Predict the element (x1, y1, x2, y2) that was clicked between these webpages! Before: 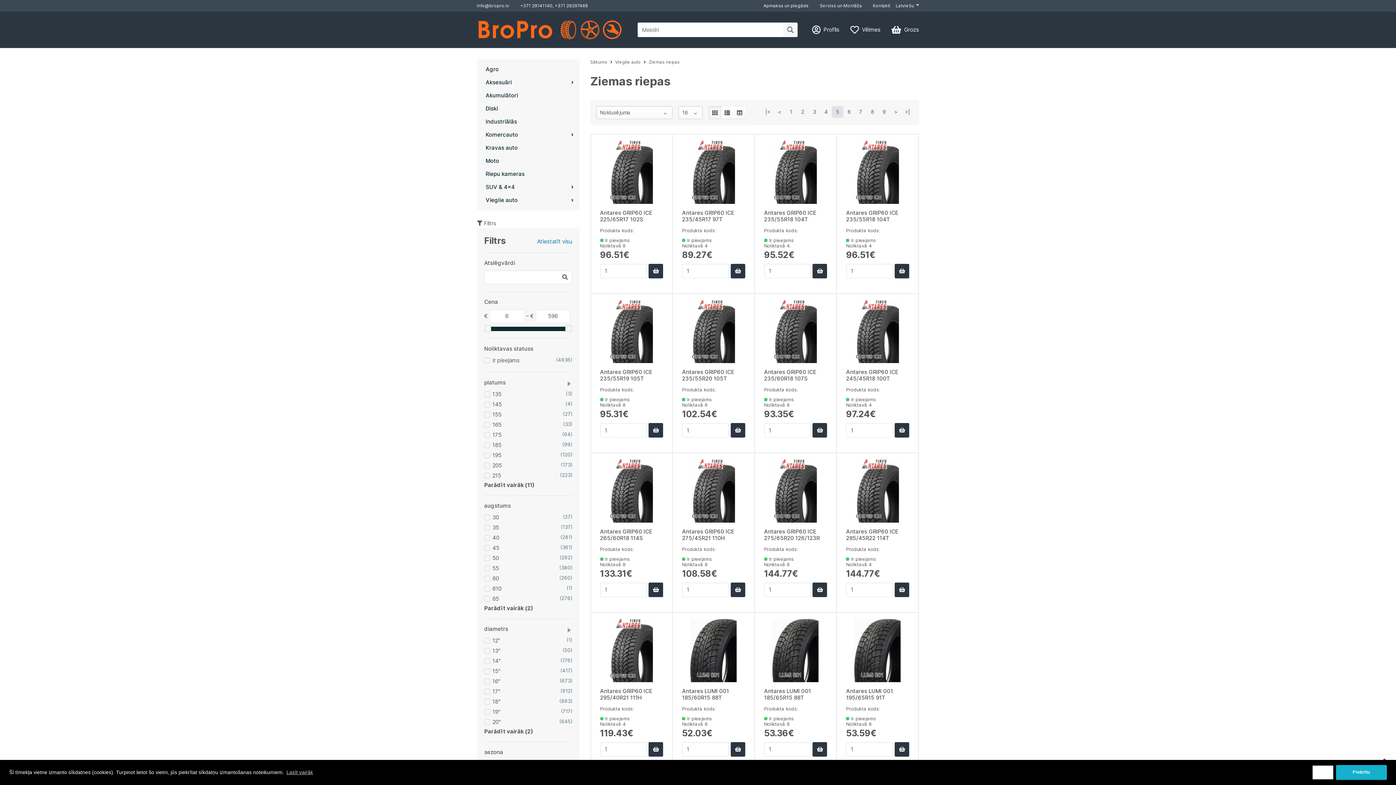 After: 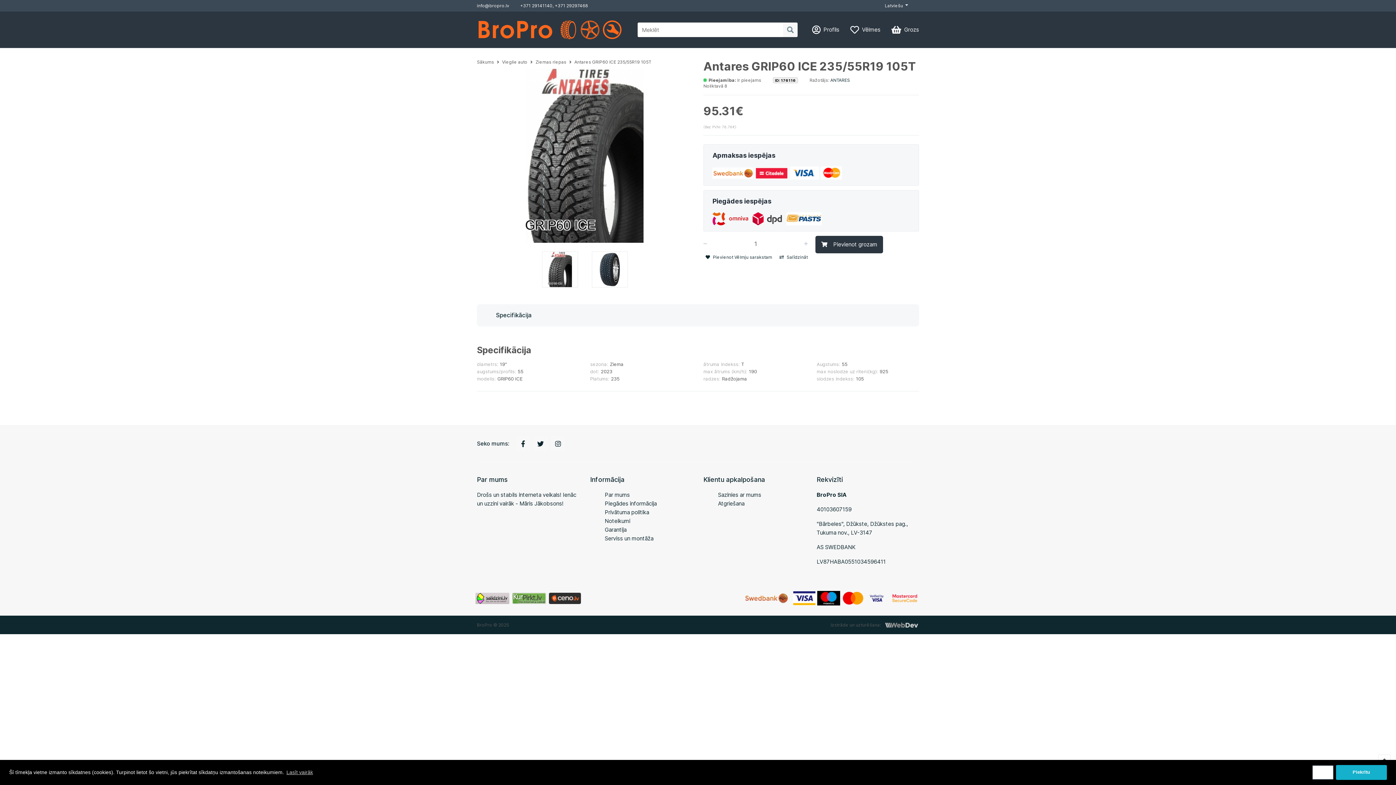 Action: bbox: (600, 300, 663, 363)